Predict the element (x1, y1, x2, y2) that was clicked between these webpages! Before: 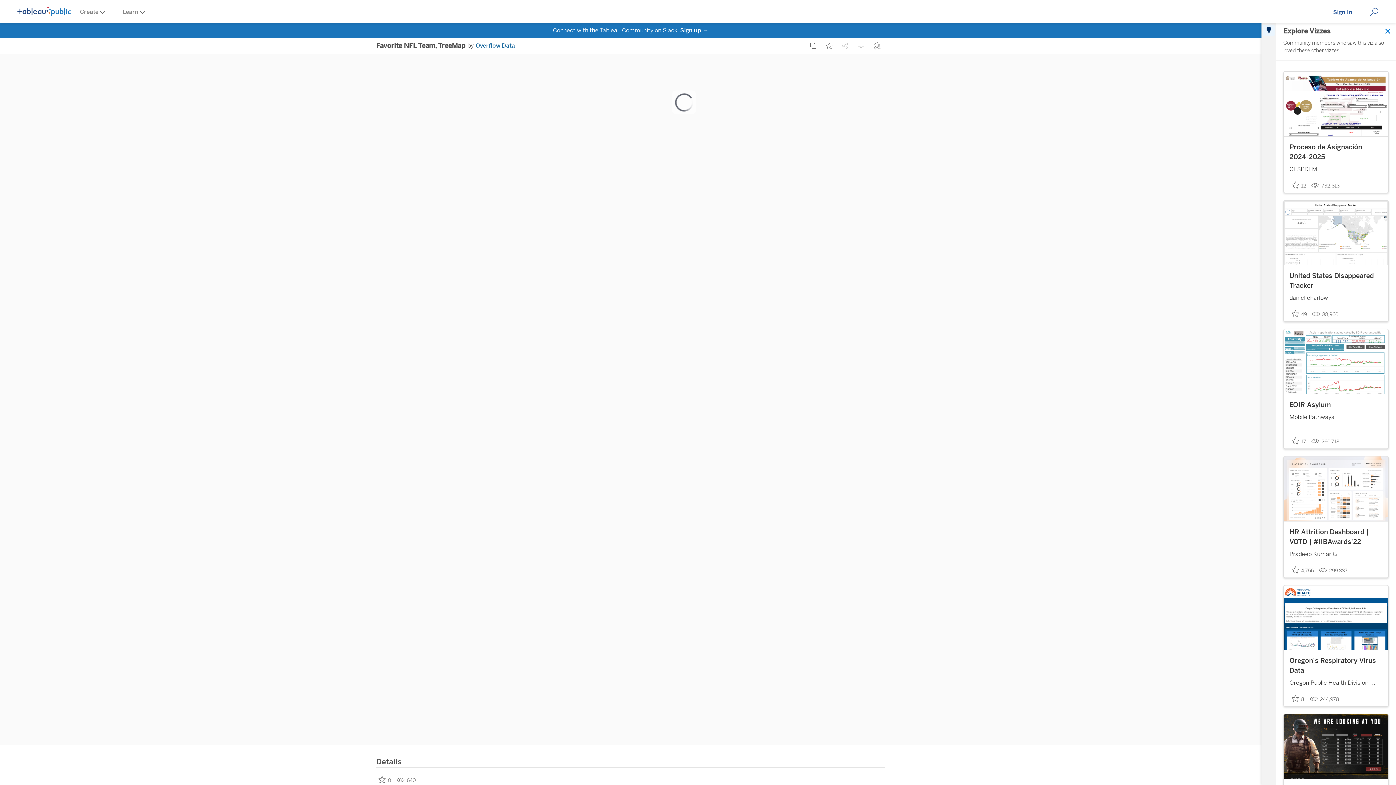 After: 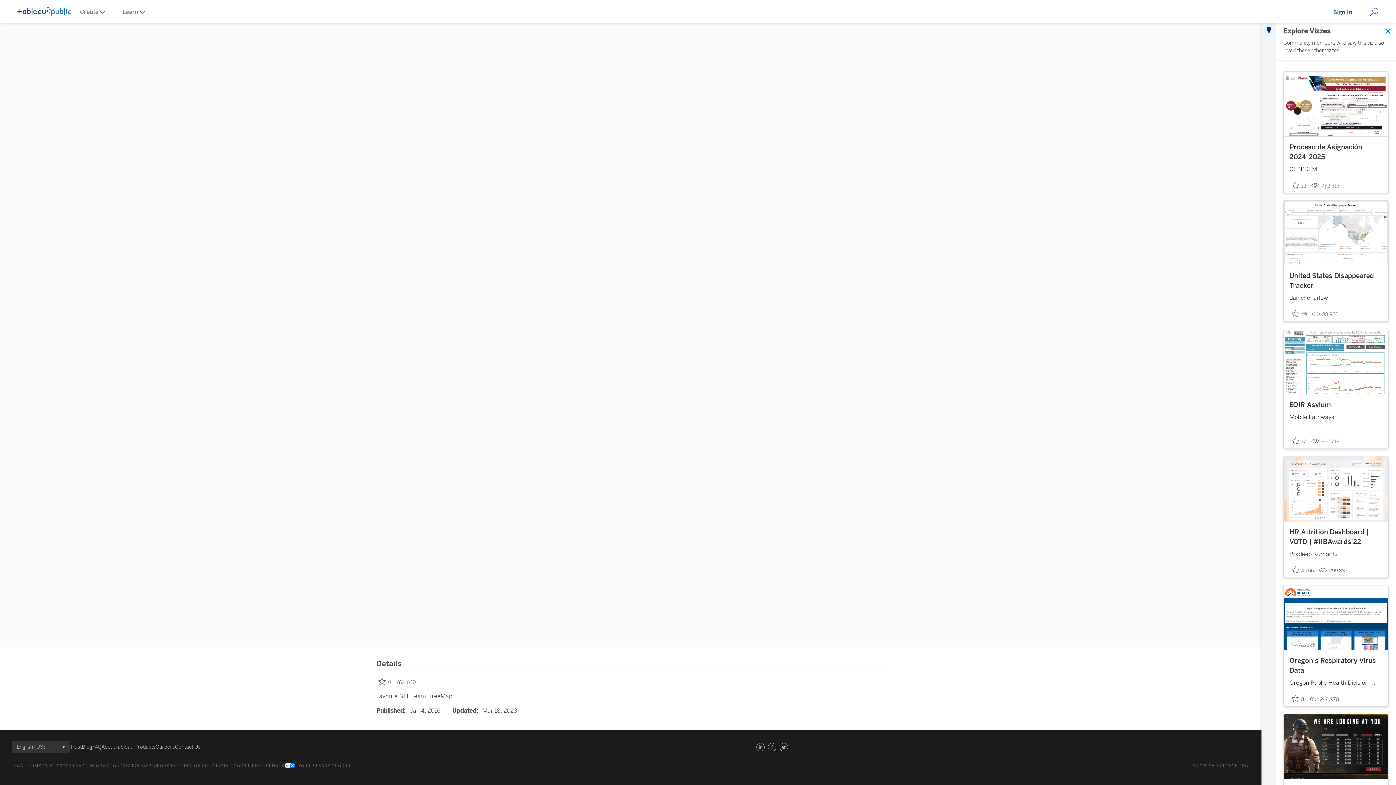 Action: bbox: (778, 294, 789, 305)